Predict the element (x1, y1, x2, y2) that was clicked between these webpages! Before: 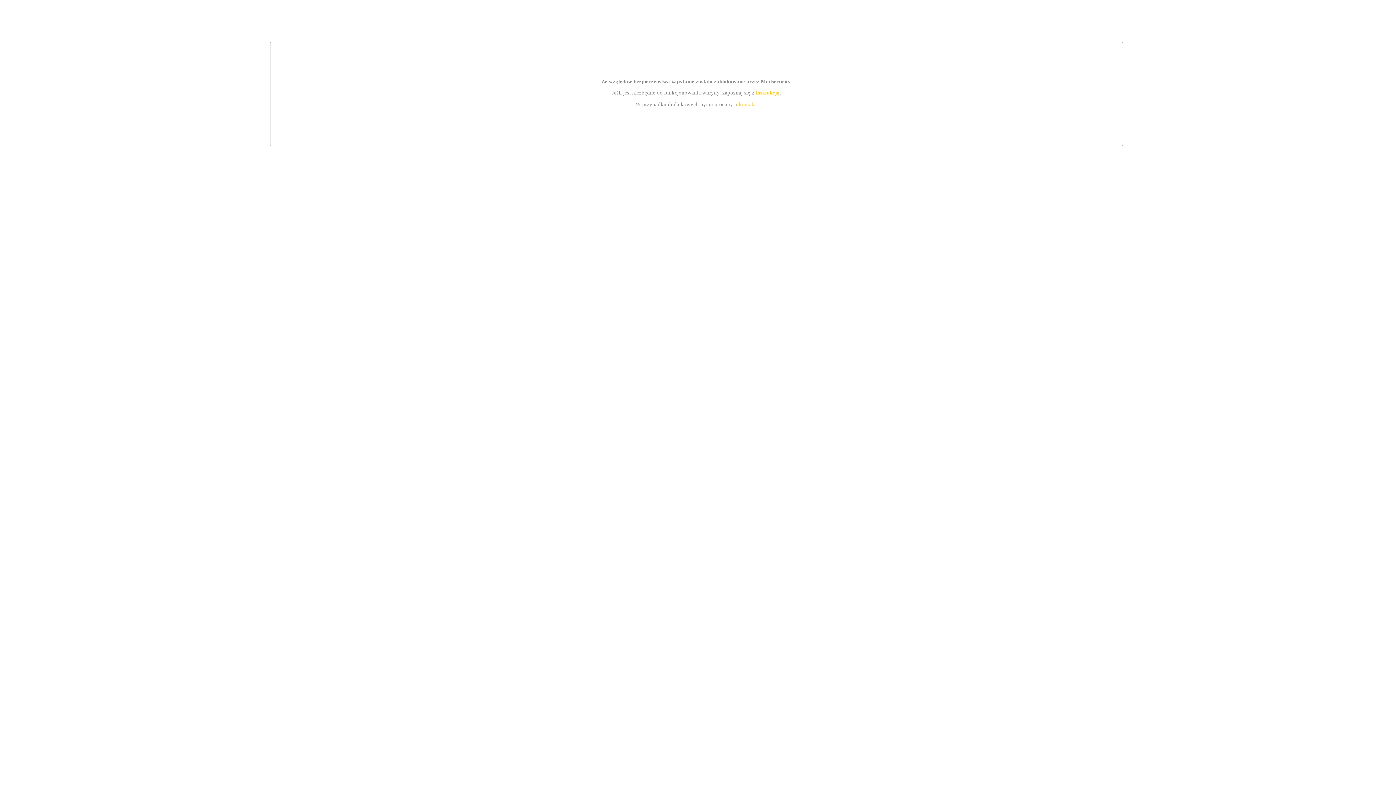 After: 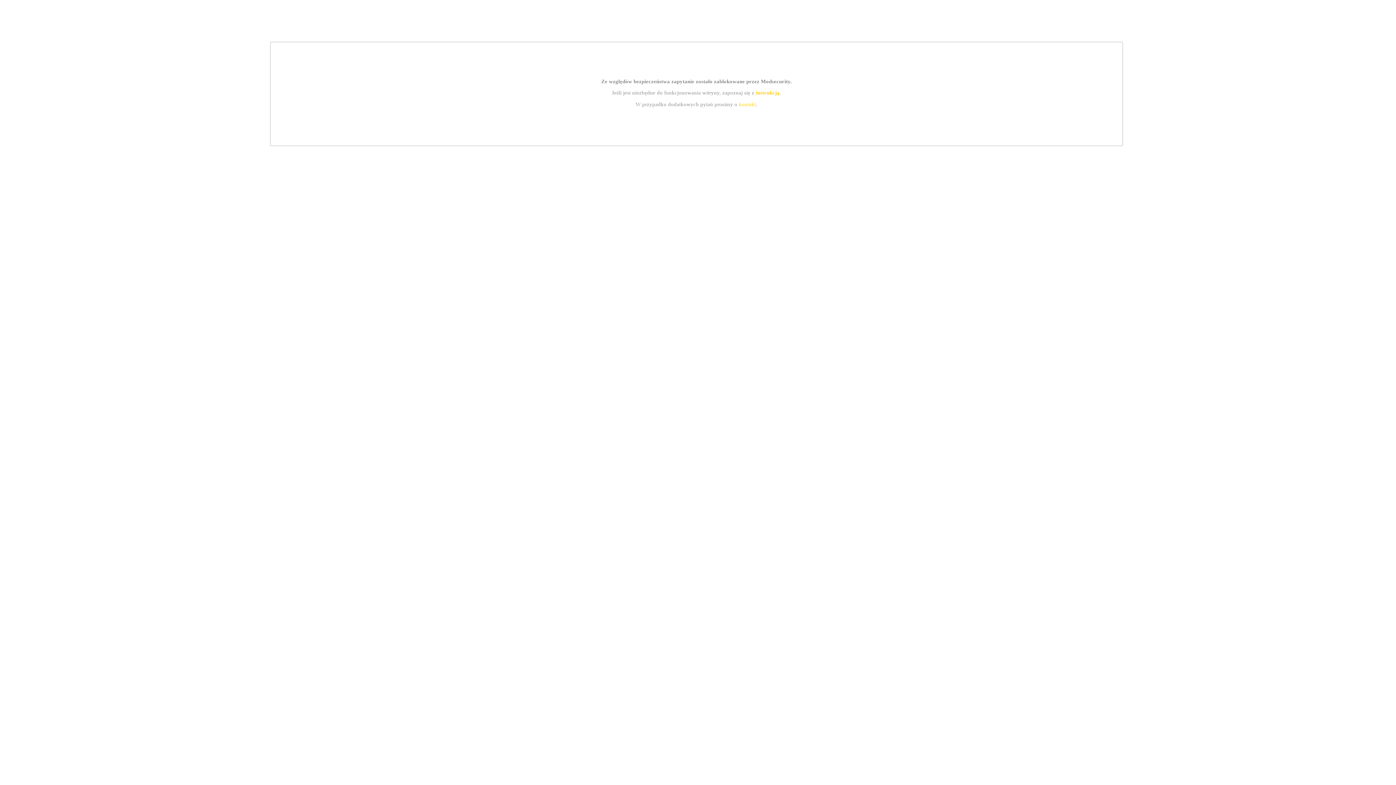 Action: label: kontakt bbox: (739, 101, 756, 107)